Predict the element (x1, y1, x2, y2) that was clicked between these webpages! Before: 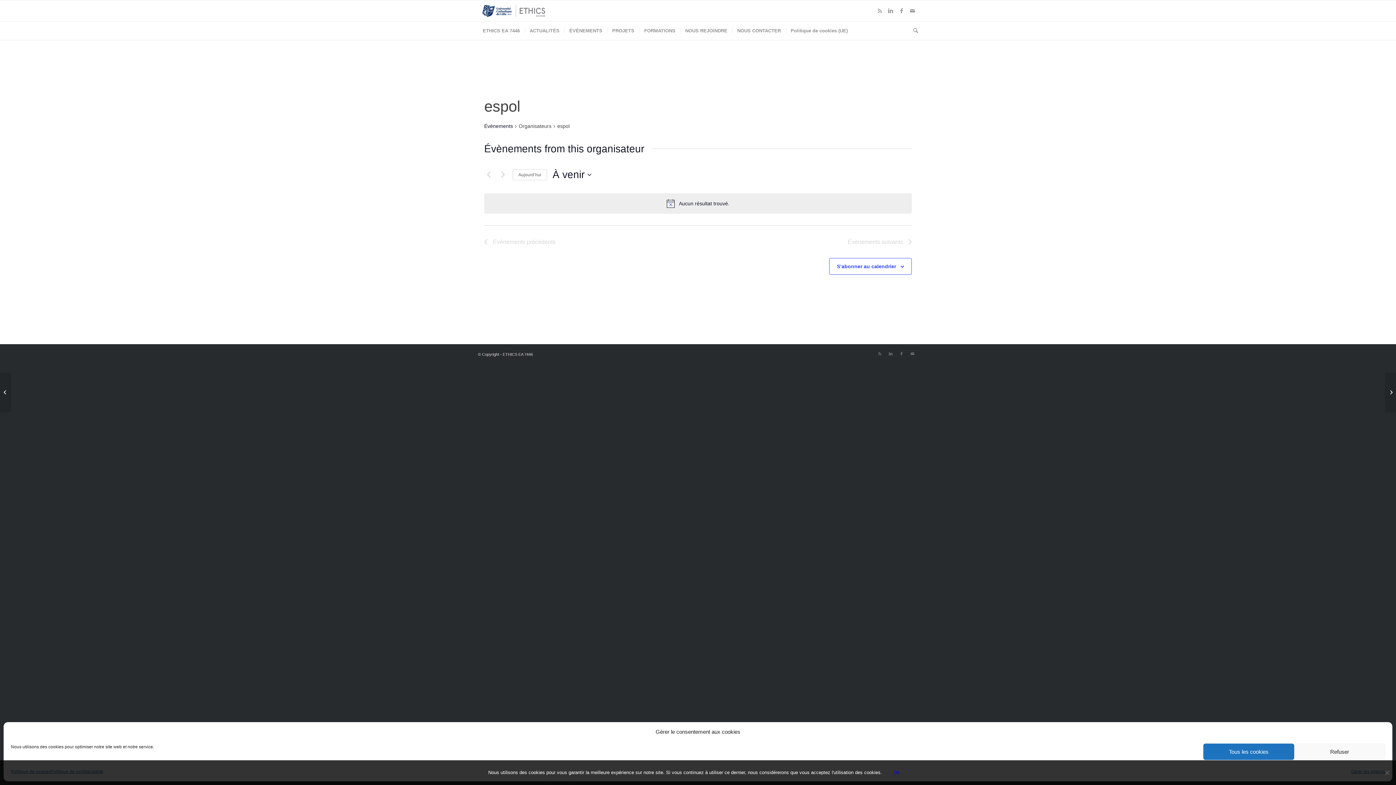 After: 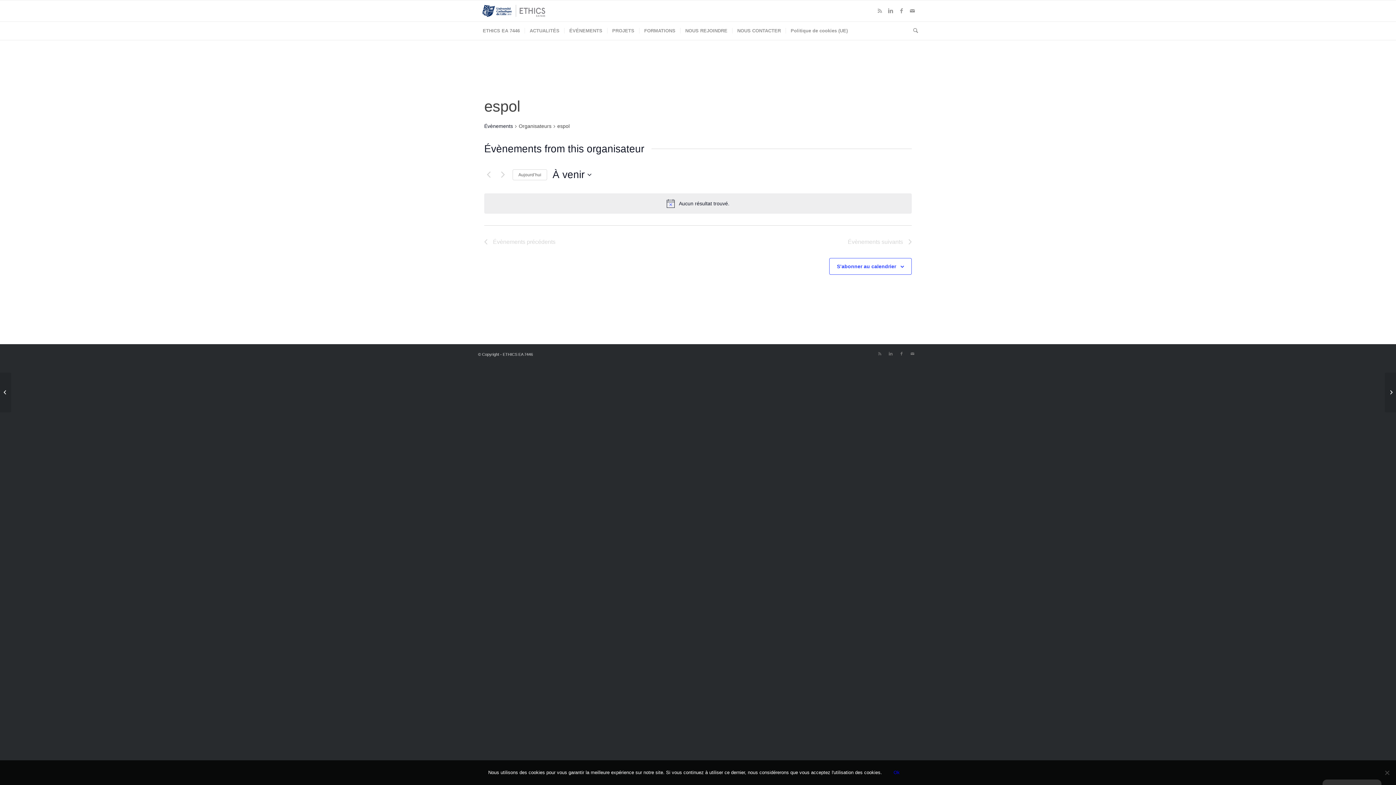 Action: label: Refuser bbox: (1294, 744, 1385, 760)